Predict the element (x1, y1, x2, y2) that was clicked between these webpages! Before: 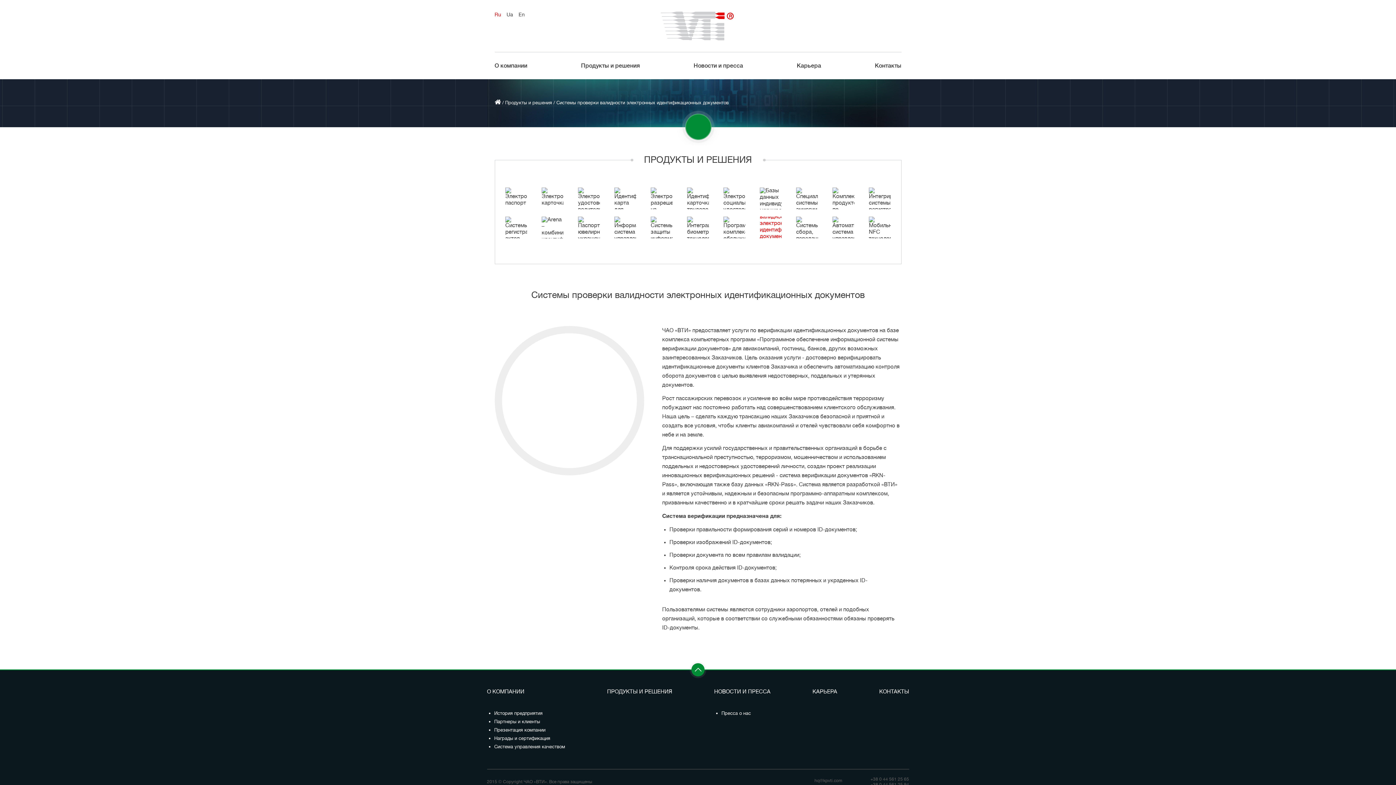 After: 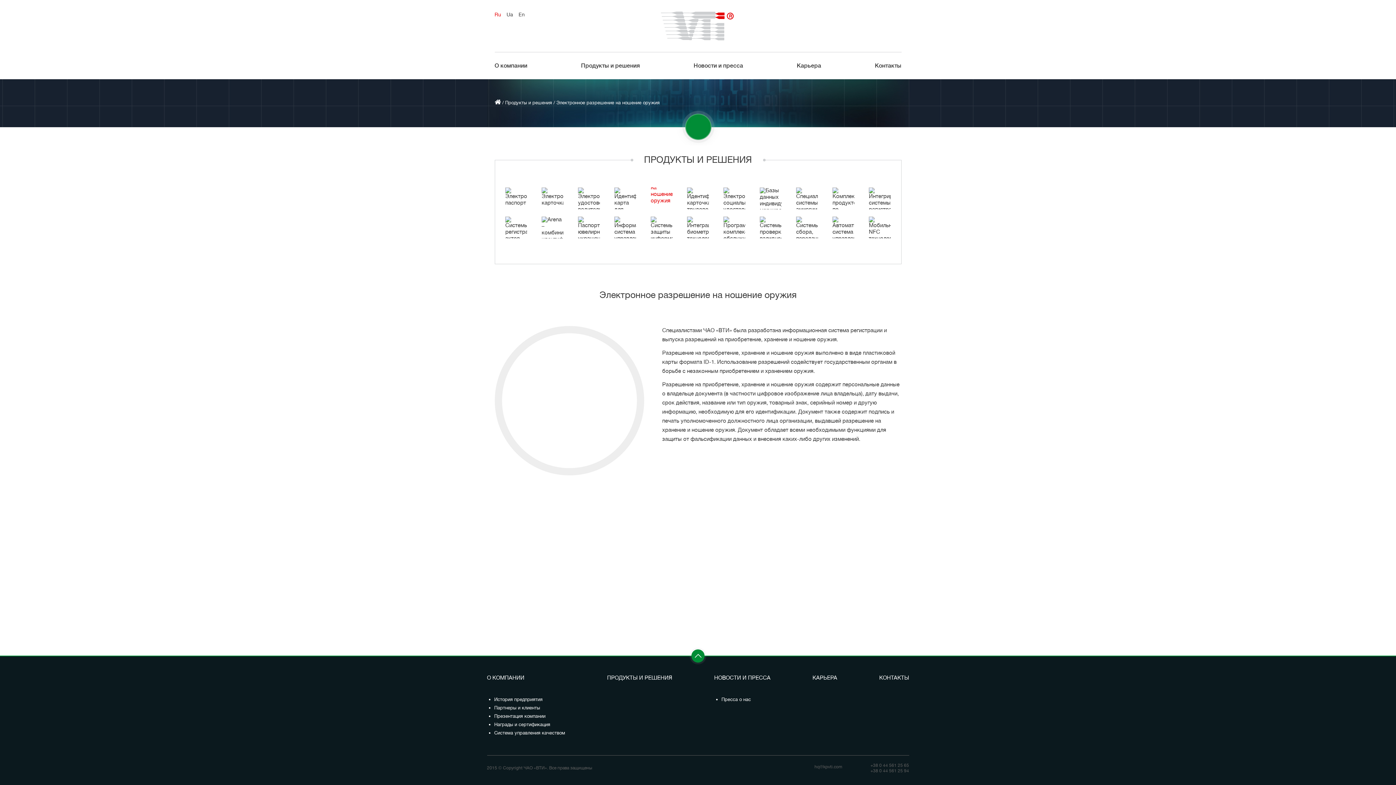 Action: bbox: (650, 187, 672, 209)